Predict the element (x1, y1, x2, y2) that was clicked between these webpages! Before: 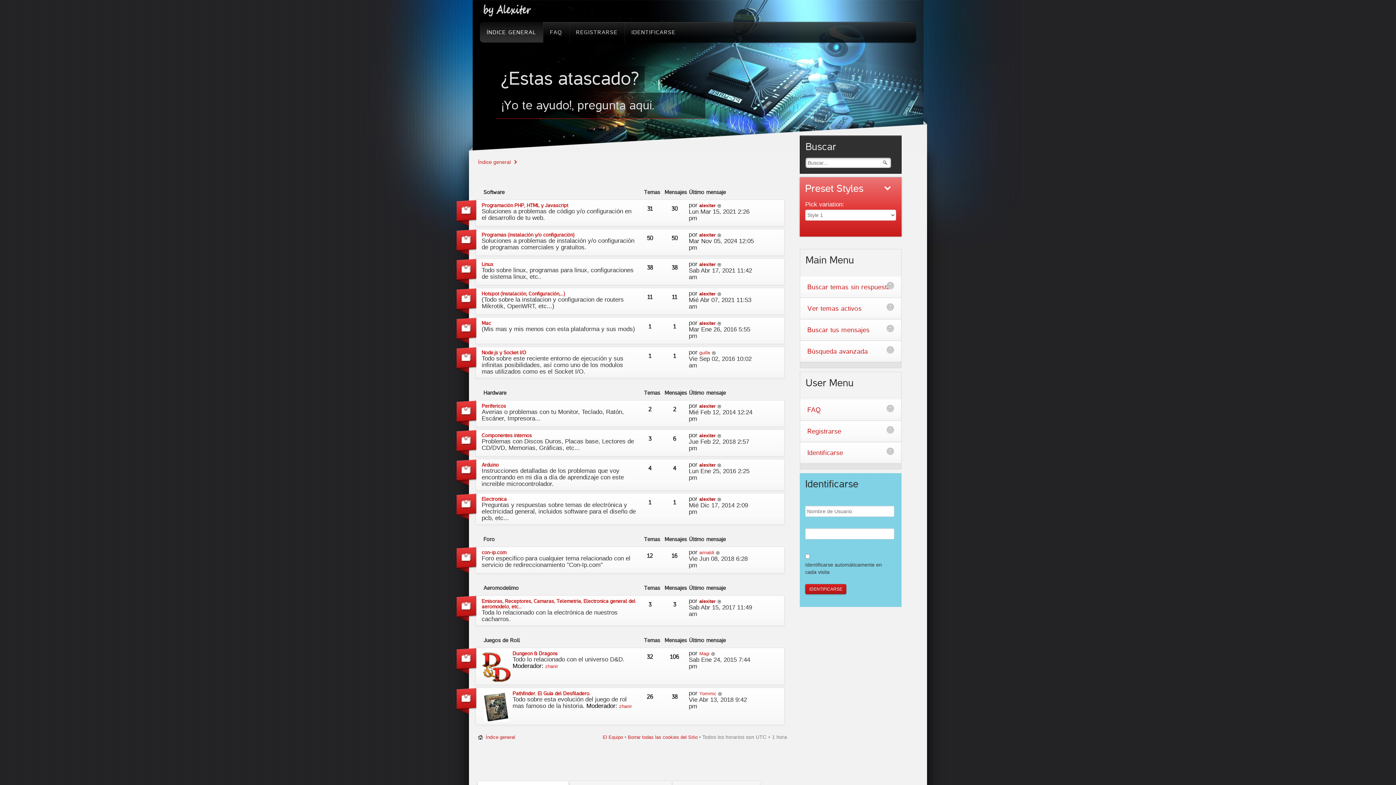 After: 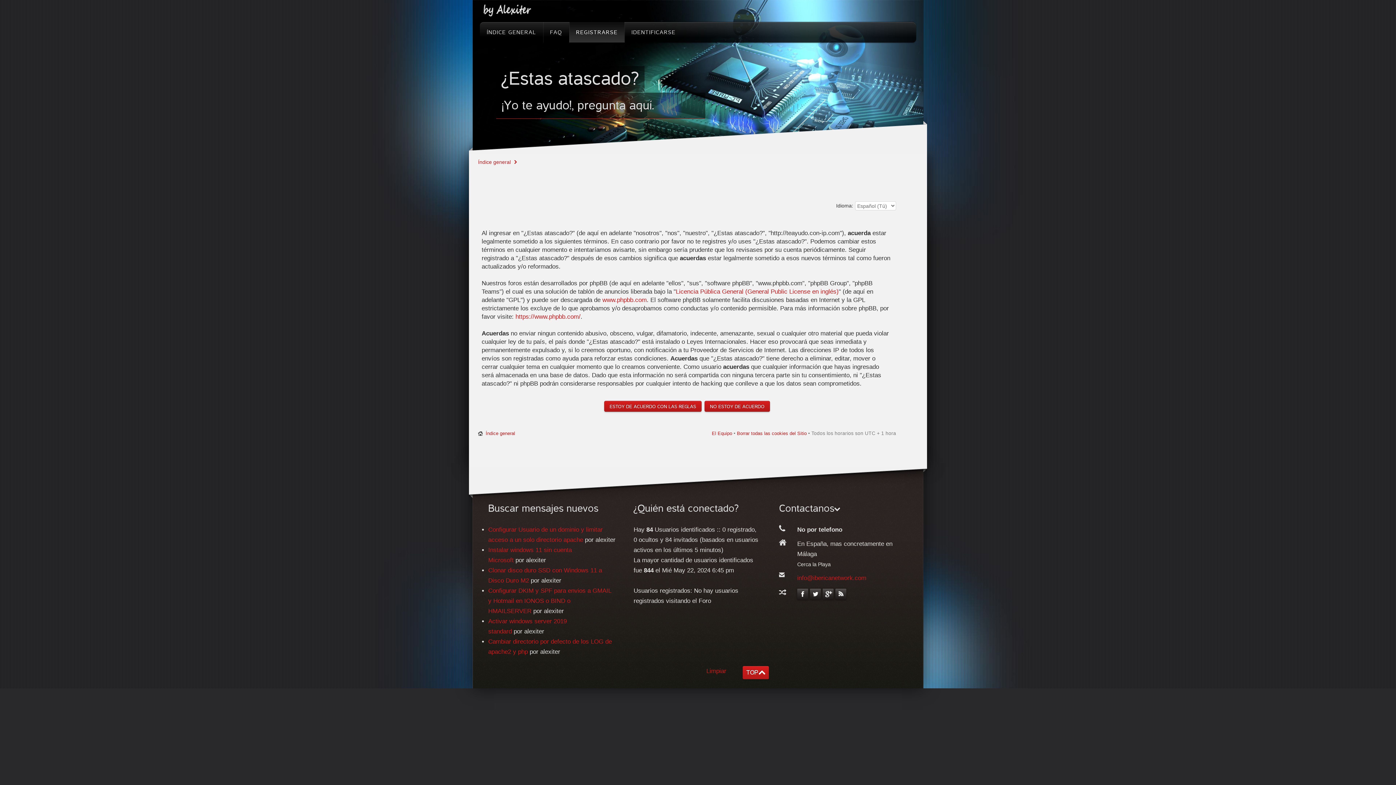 Action: bbox: (569, 22, 624, 42) label: REGISTRARSE